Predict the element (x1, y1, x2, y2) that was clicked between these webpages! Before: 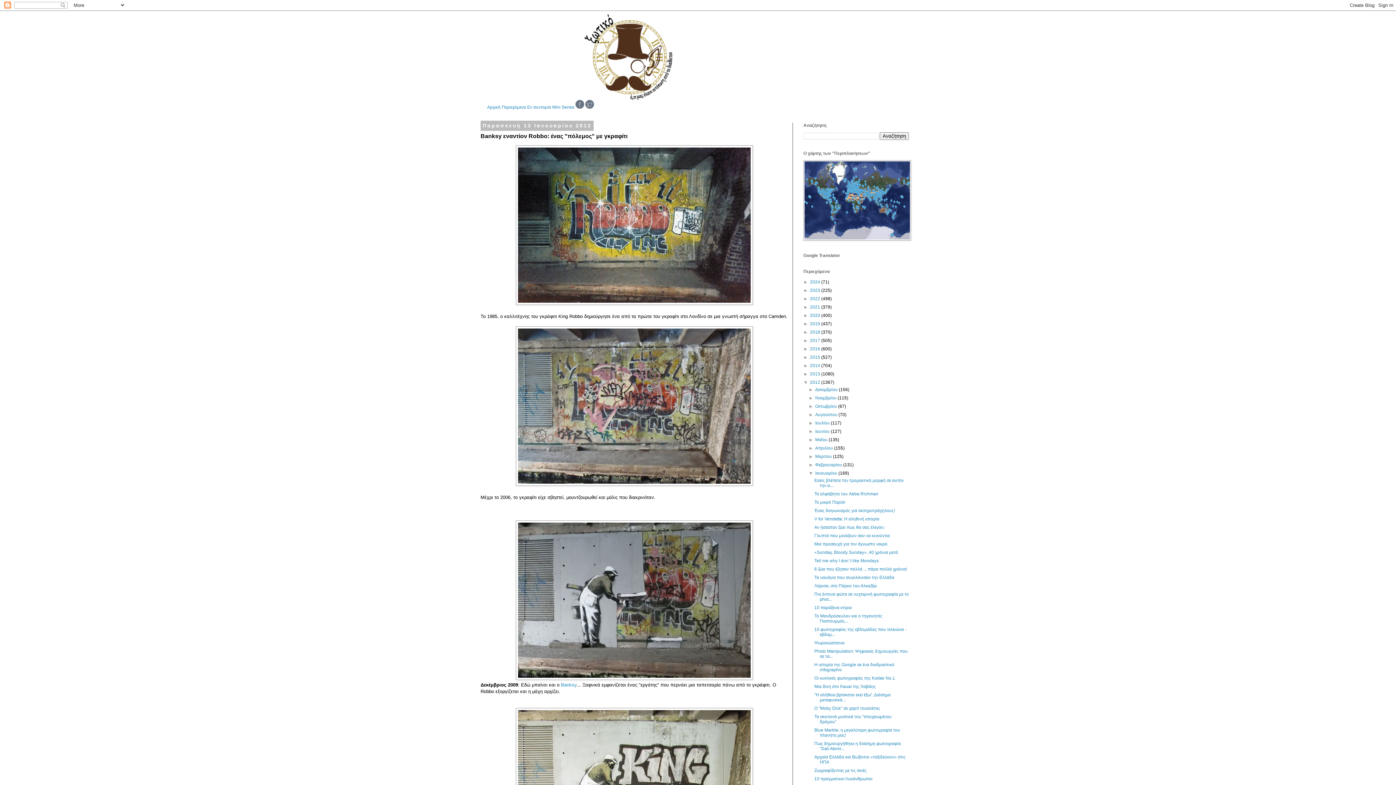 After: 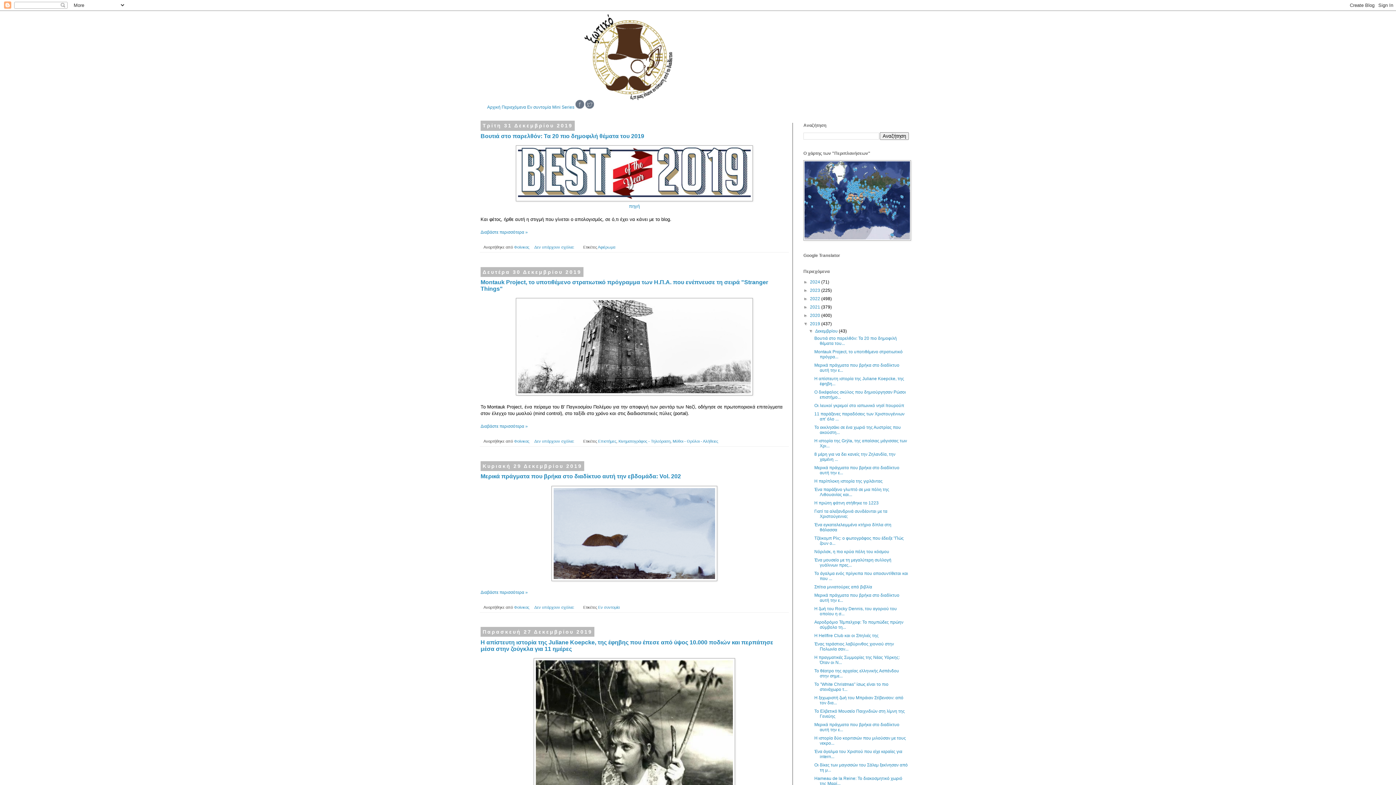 Action: bbox: (810, 321, 821, 326) label: 2019 